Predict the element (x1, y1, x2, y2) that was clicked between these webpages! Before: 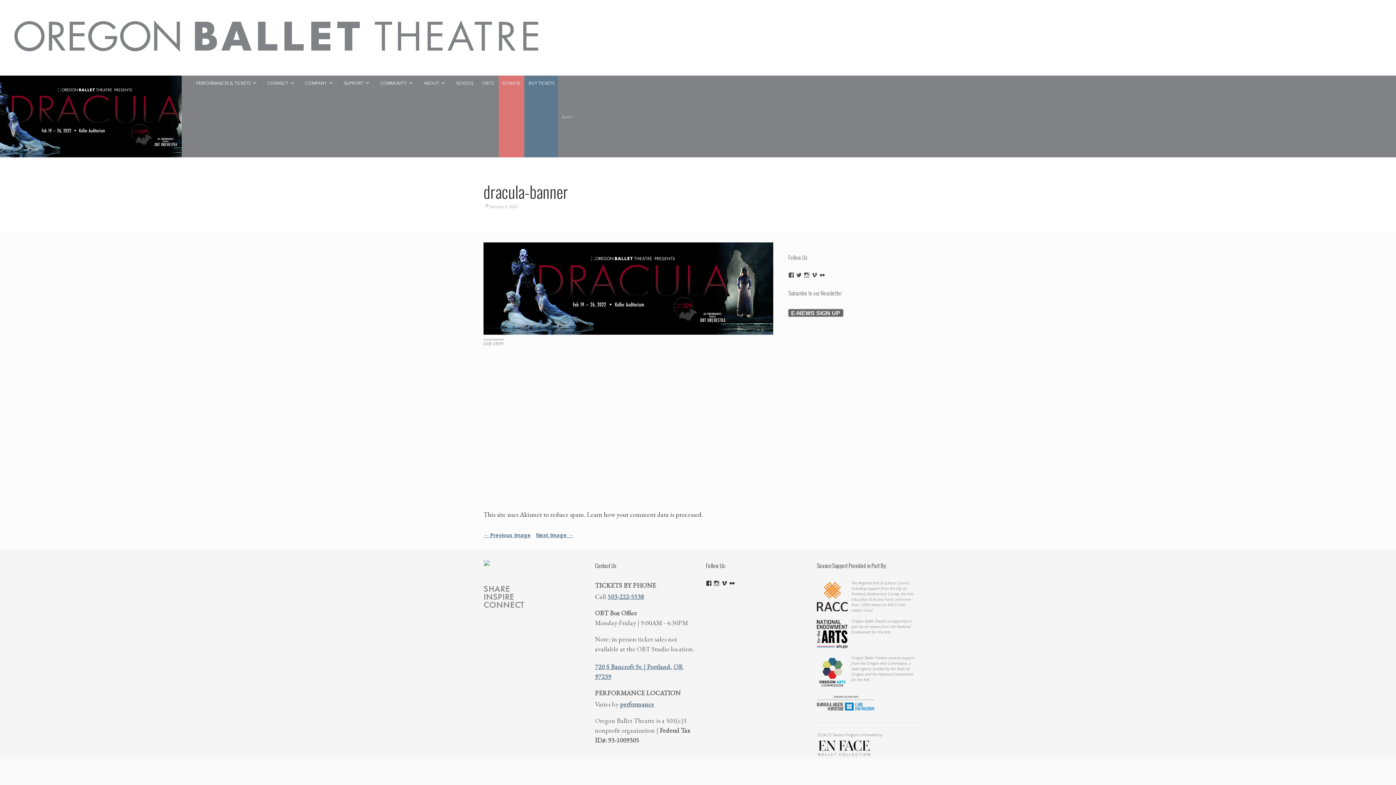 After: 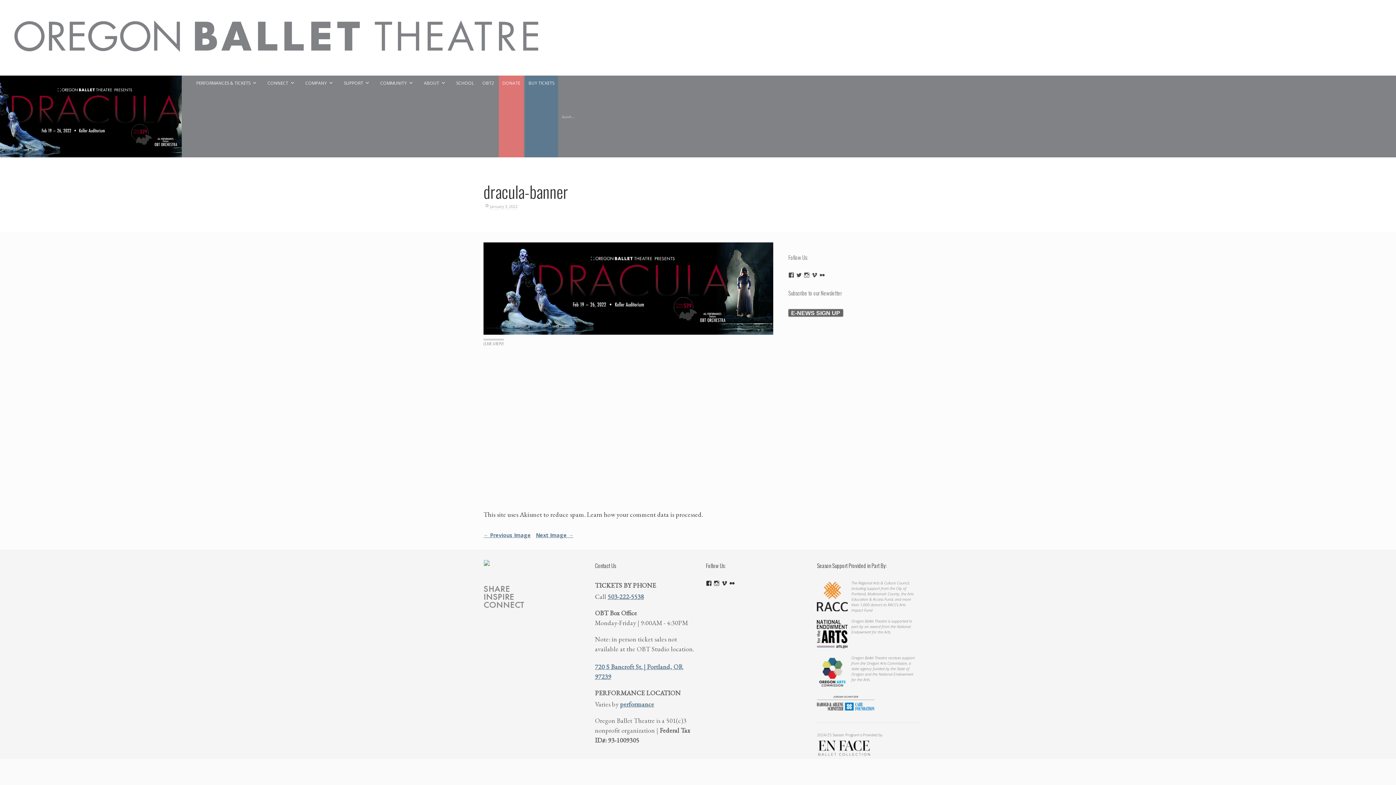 Action: bbox: (706, 580, 711, 586) label: View oregonballettheatre’s profile on Facebook